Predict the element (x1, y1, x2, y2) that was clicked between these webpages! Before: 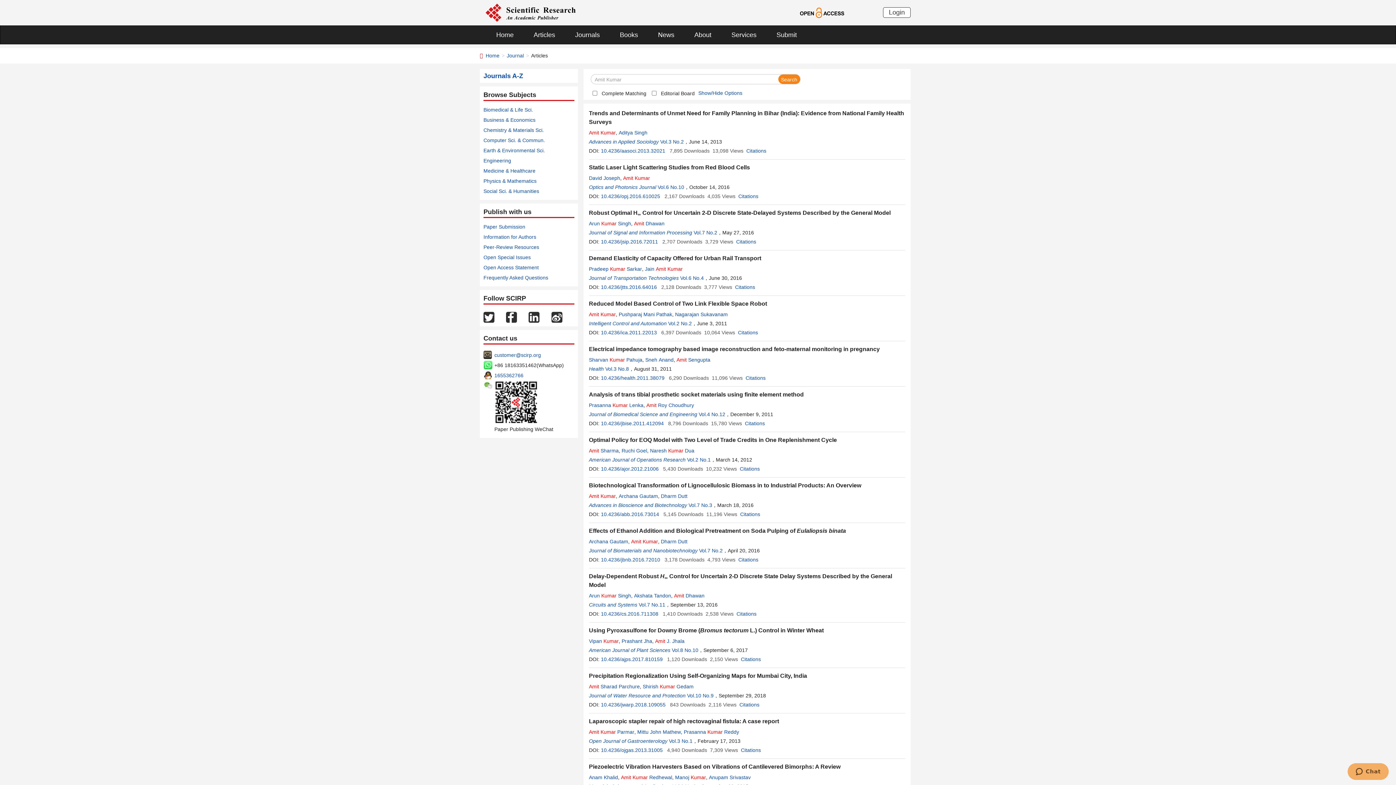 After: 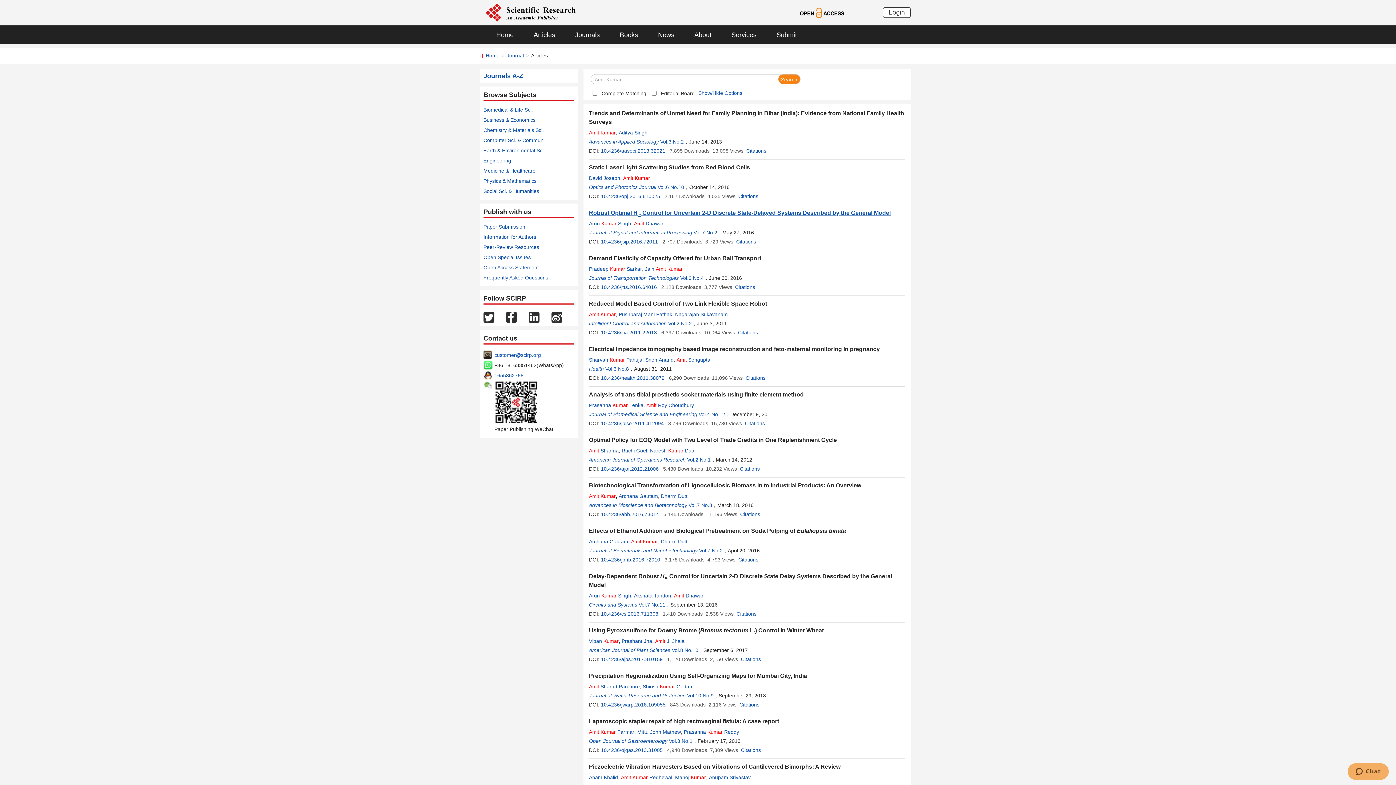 Action: bbox: (589, 209, 890, 216) label: Robust Optimal H∞ Control for Uncertain 2-D Discrete State-Delayed Systems Described by the General Model